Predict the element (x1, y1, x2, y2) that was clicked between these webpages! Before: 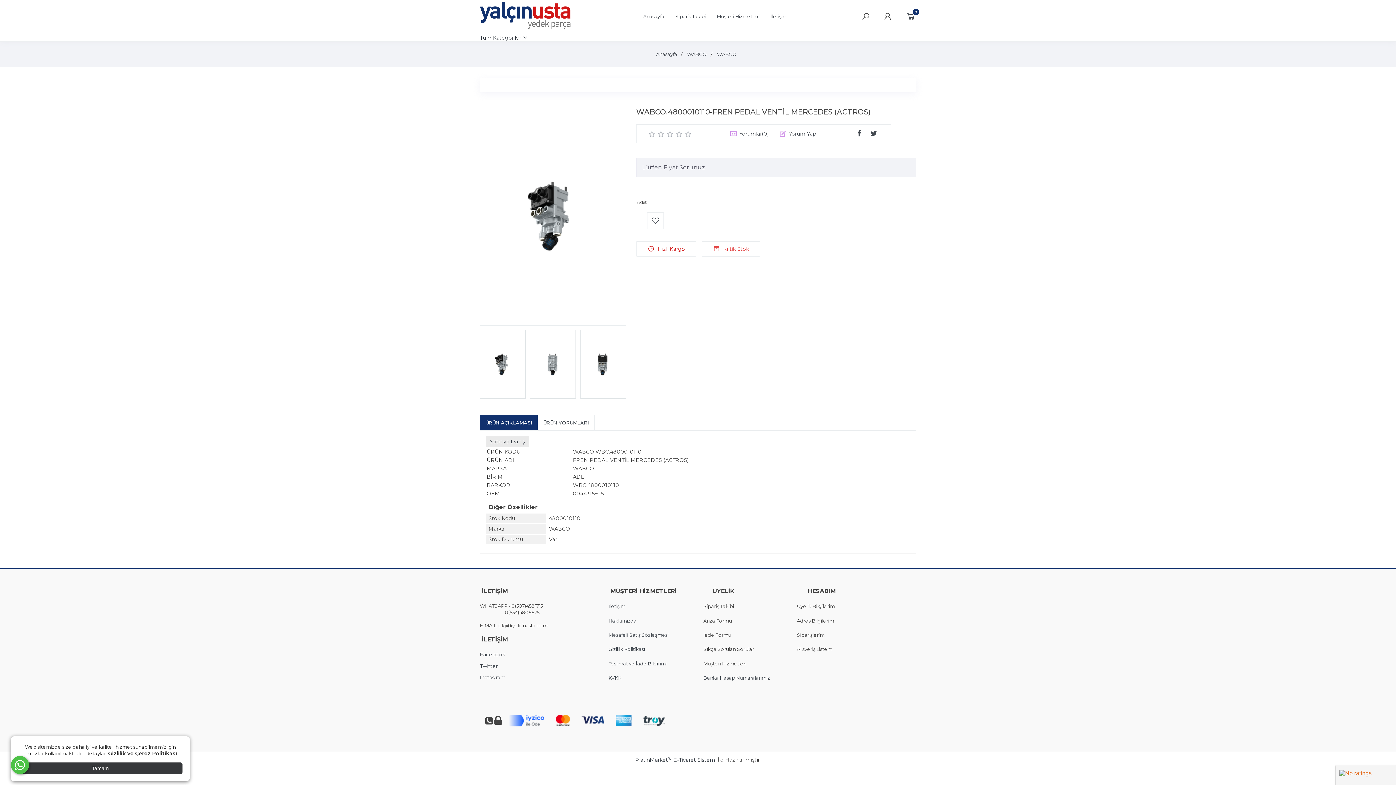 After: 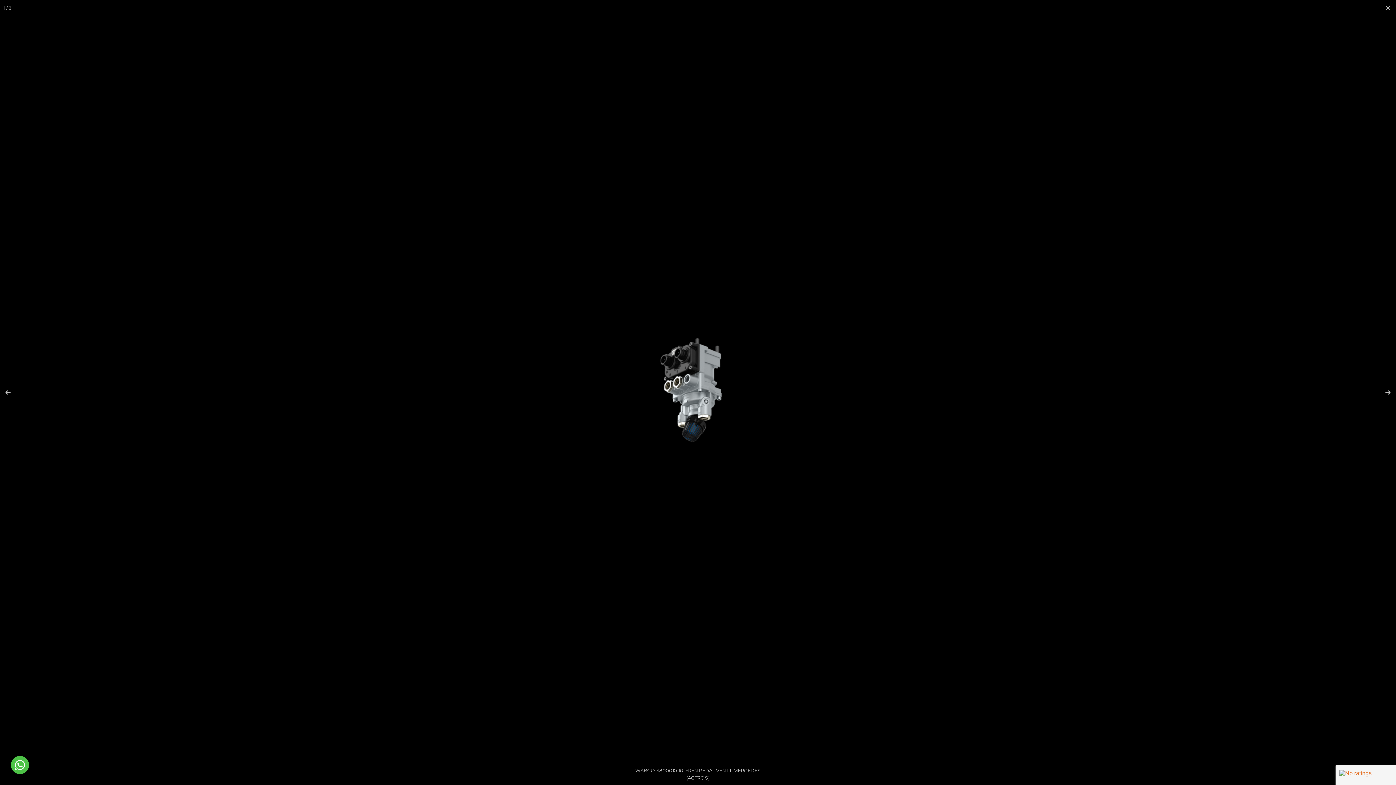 Action: bbox: (480, 107, 625, 325)